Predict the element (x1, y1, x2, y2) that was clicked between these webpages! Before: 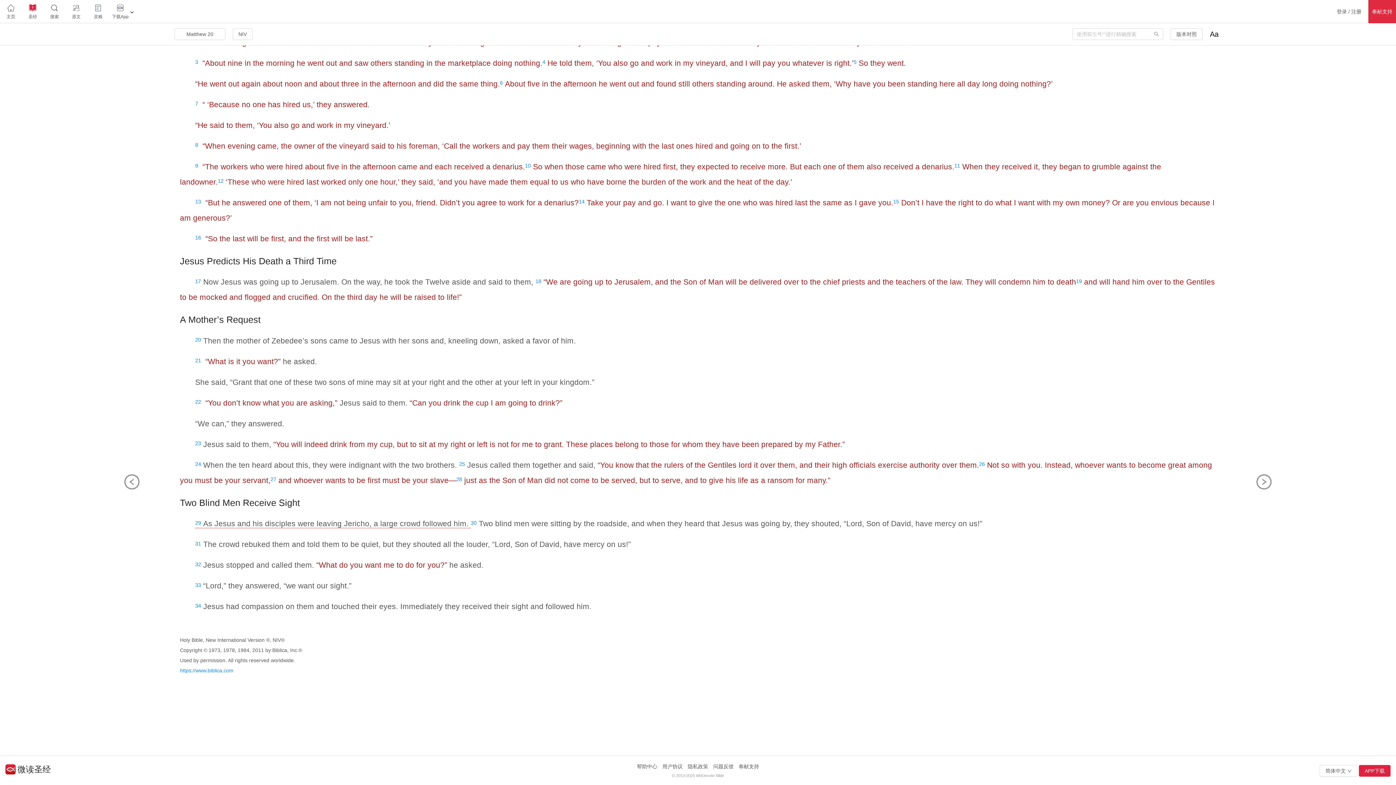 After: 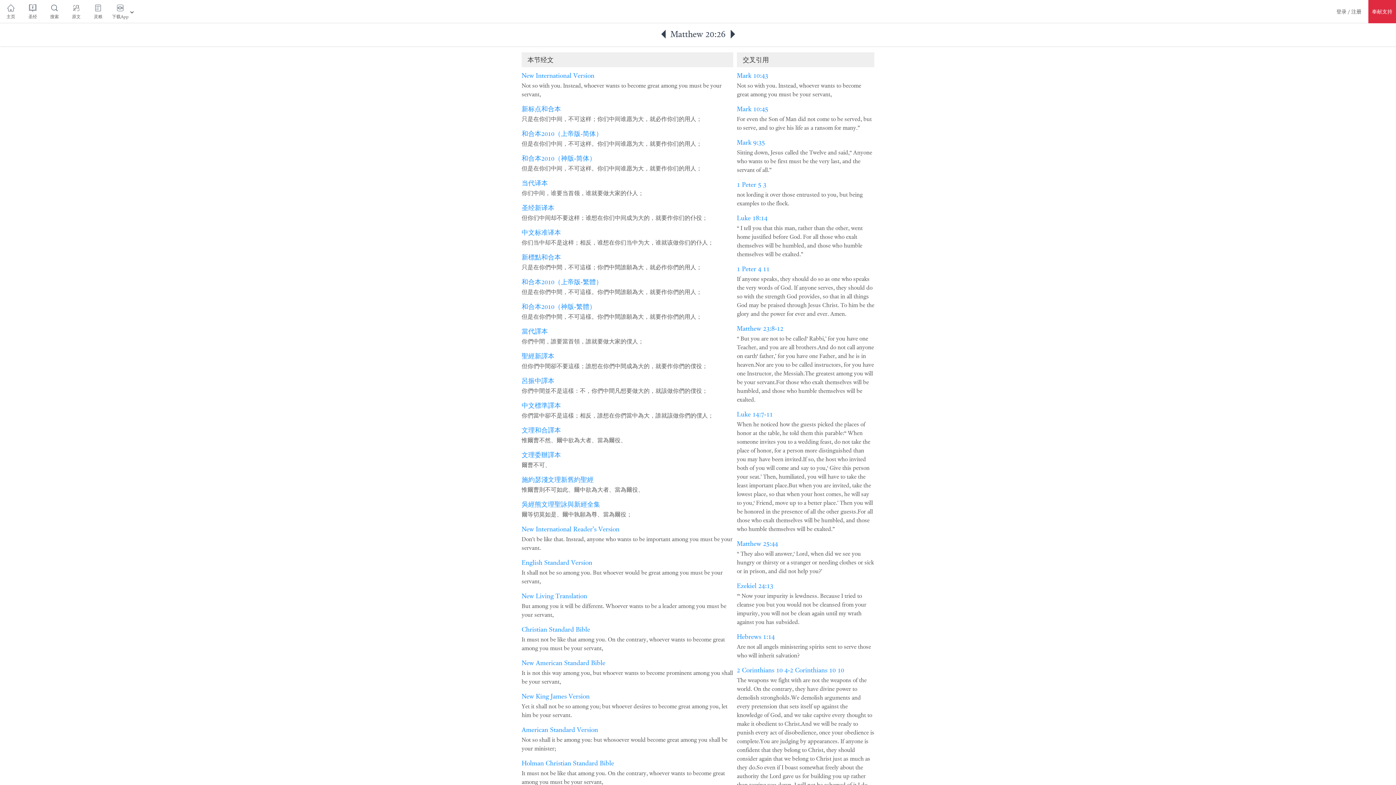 Action: label: 26 bbox: (979, 461, 985, 467)